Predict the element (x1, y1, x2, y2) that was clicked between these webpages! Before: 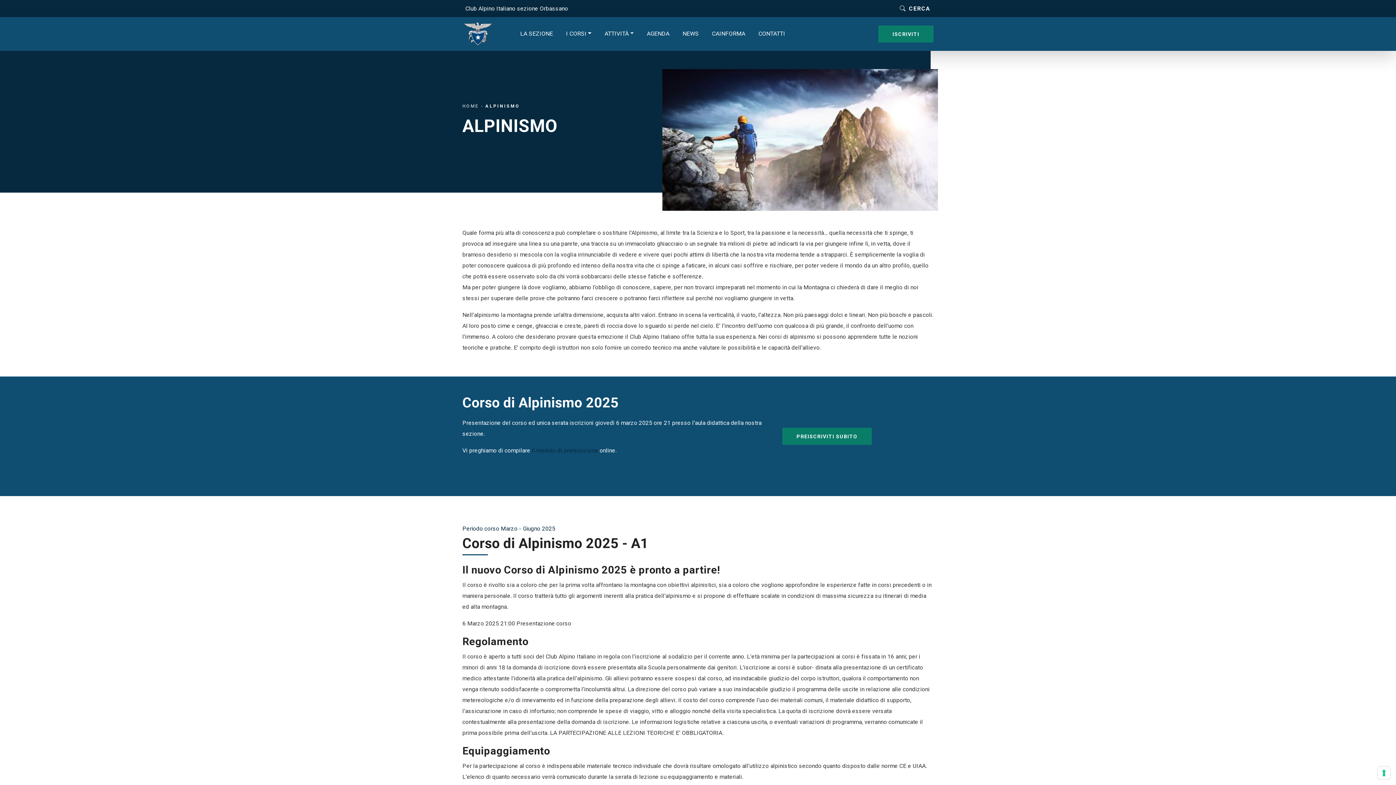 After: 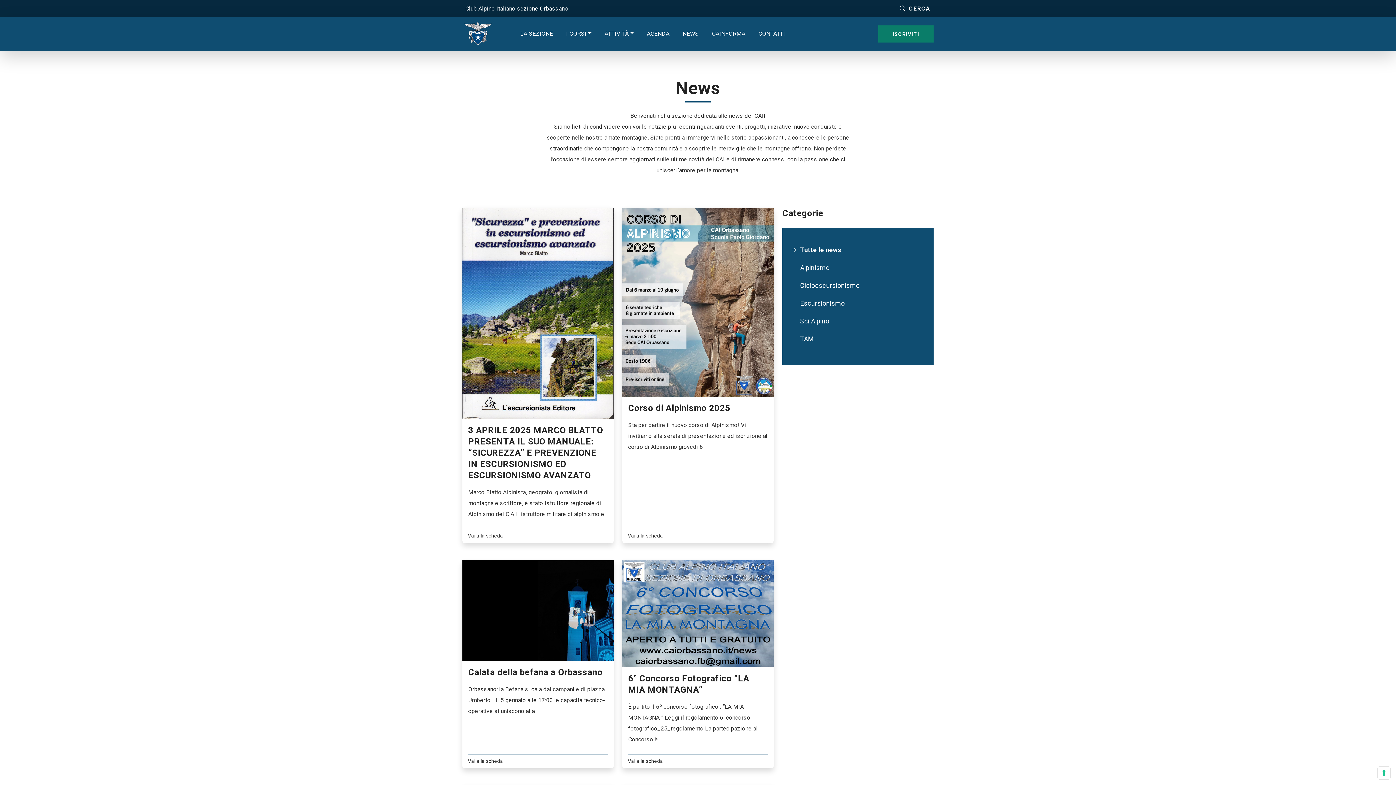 Action: bbox: (679, 25, 701, 42) label: NEWS